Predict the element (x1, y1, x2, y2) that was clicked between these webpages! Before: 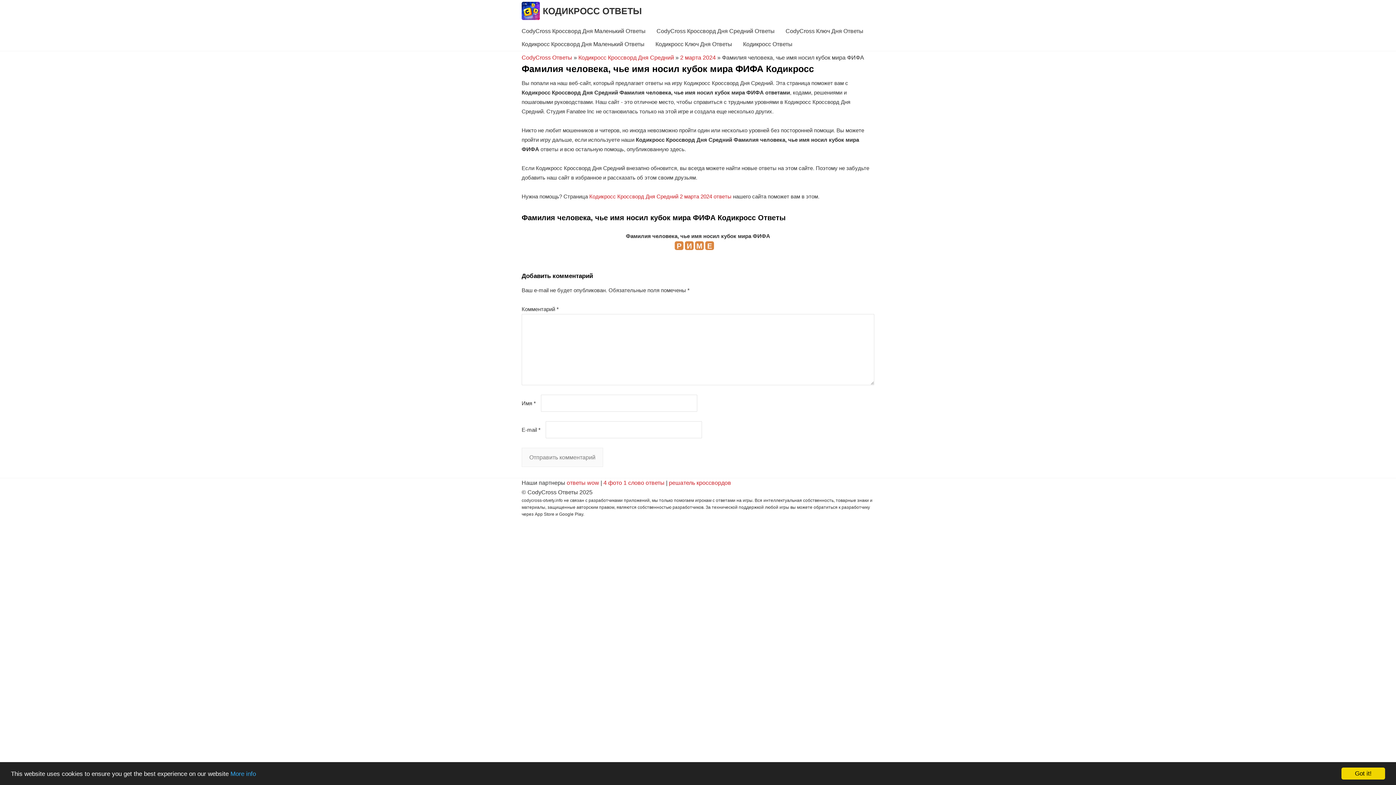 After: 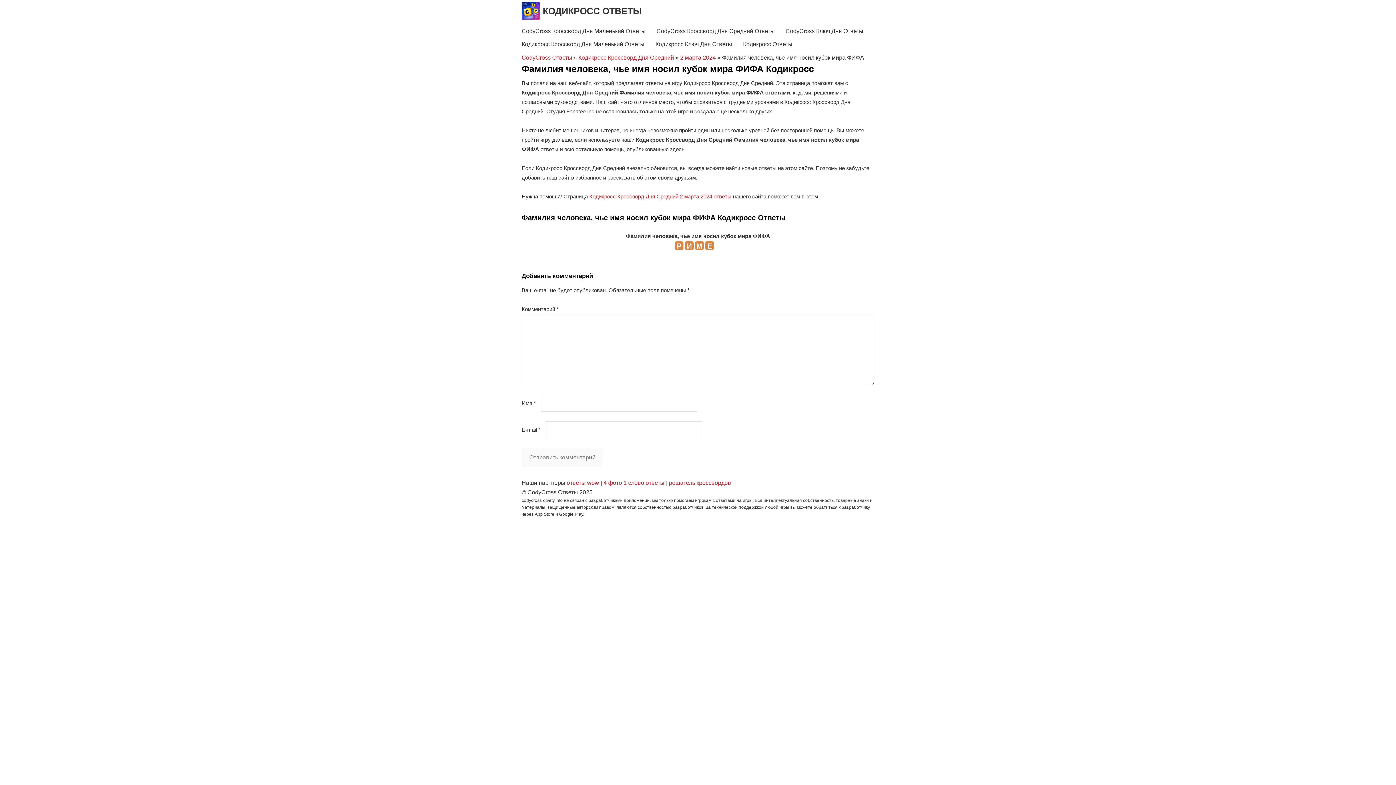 Action: label: Got it! bbox: (1341, 768, 1385, 780)